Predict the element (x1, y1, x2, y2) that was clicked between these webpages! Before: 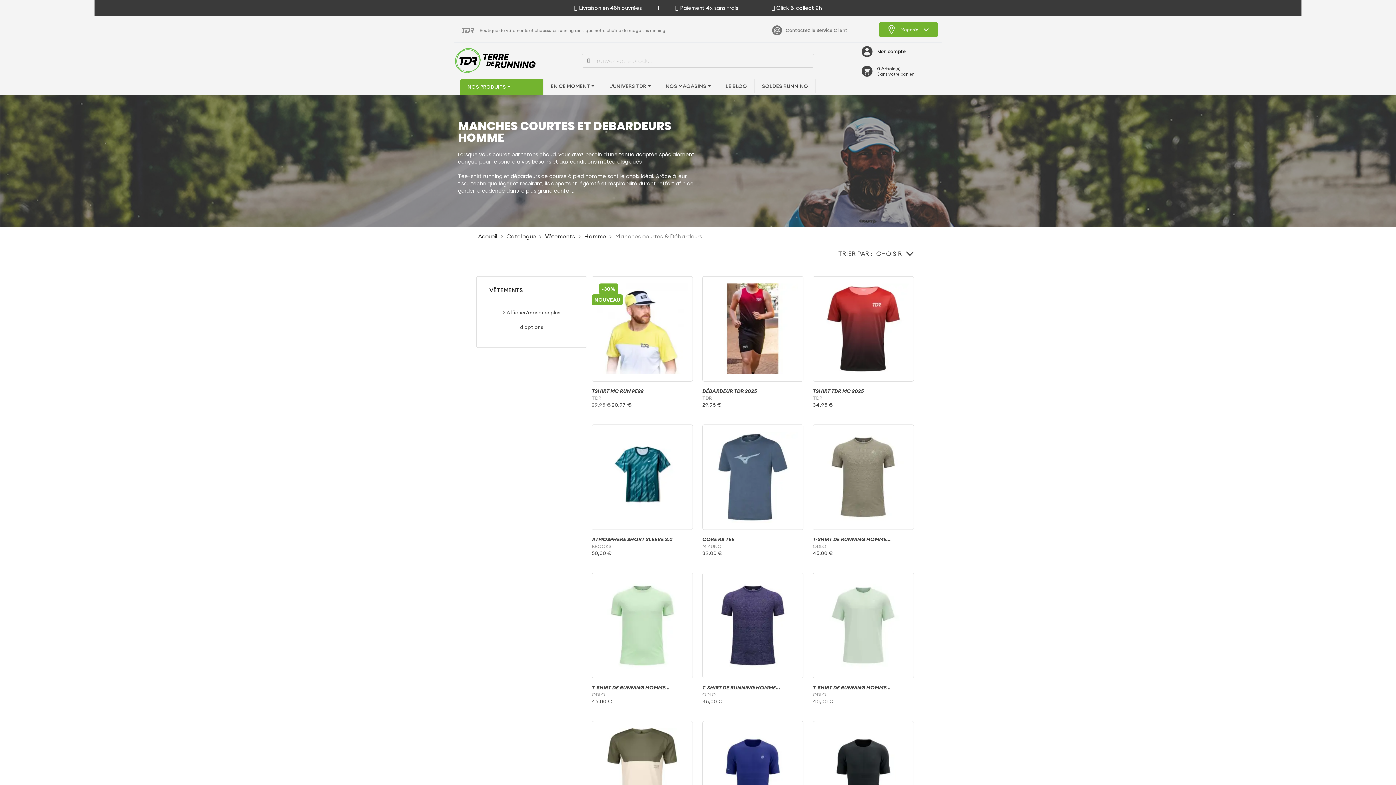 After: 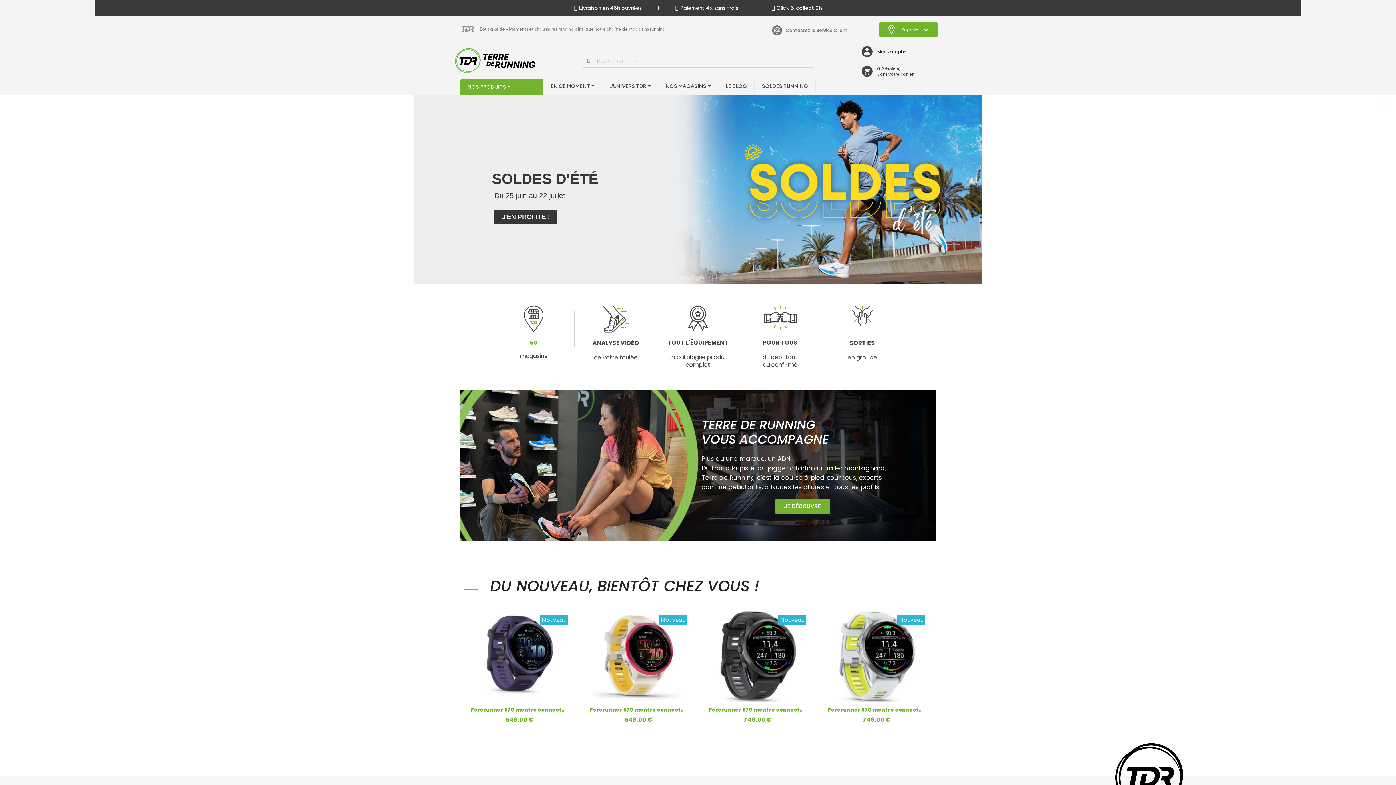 Action: bbox: (478, 232, 497, 239) label: Accueil